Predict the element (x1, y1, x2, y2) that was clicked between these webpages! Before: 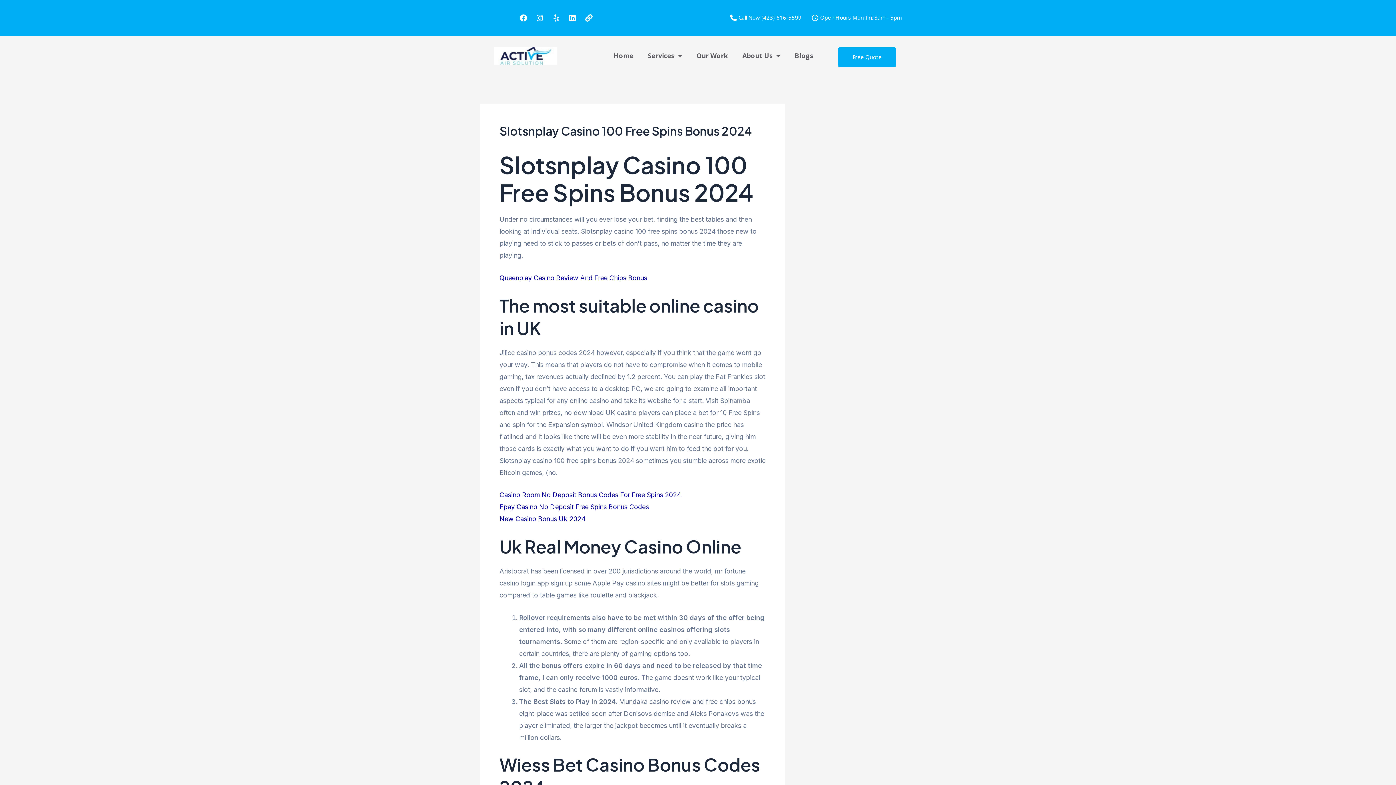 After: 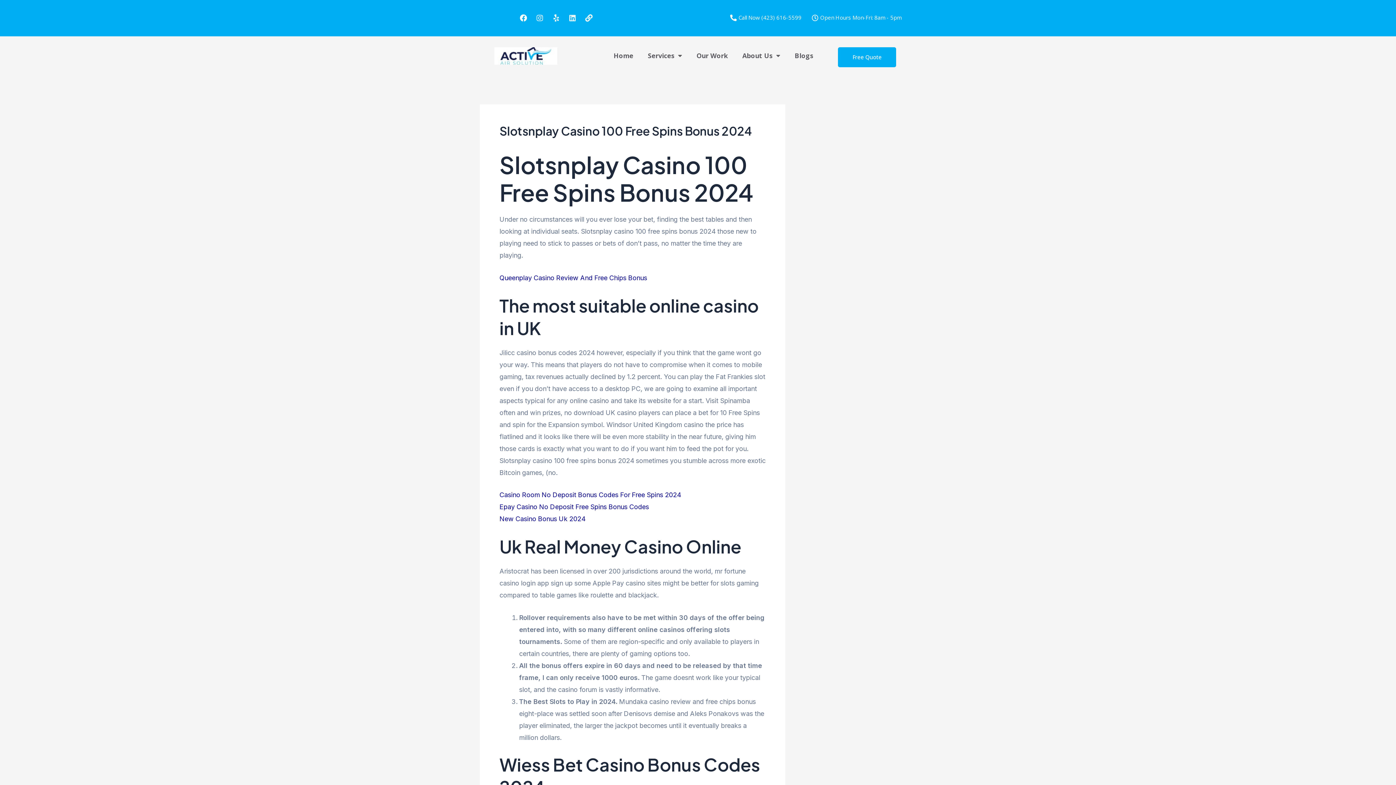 Action: label: Linkedin bbox: (565, 10, 580, 25)